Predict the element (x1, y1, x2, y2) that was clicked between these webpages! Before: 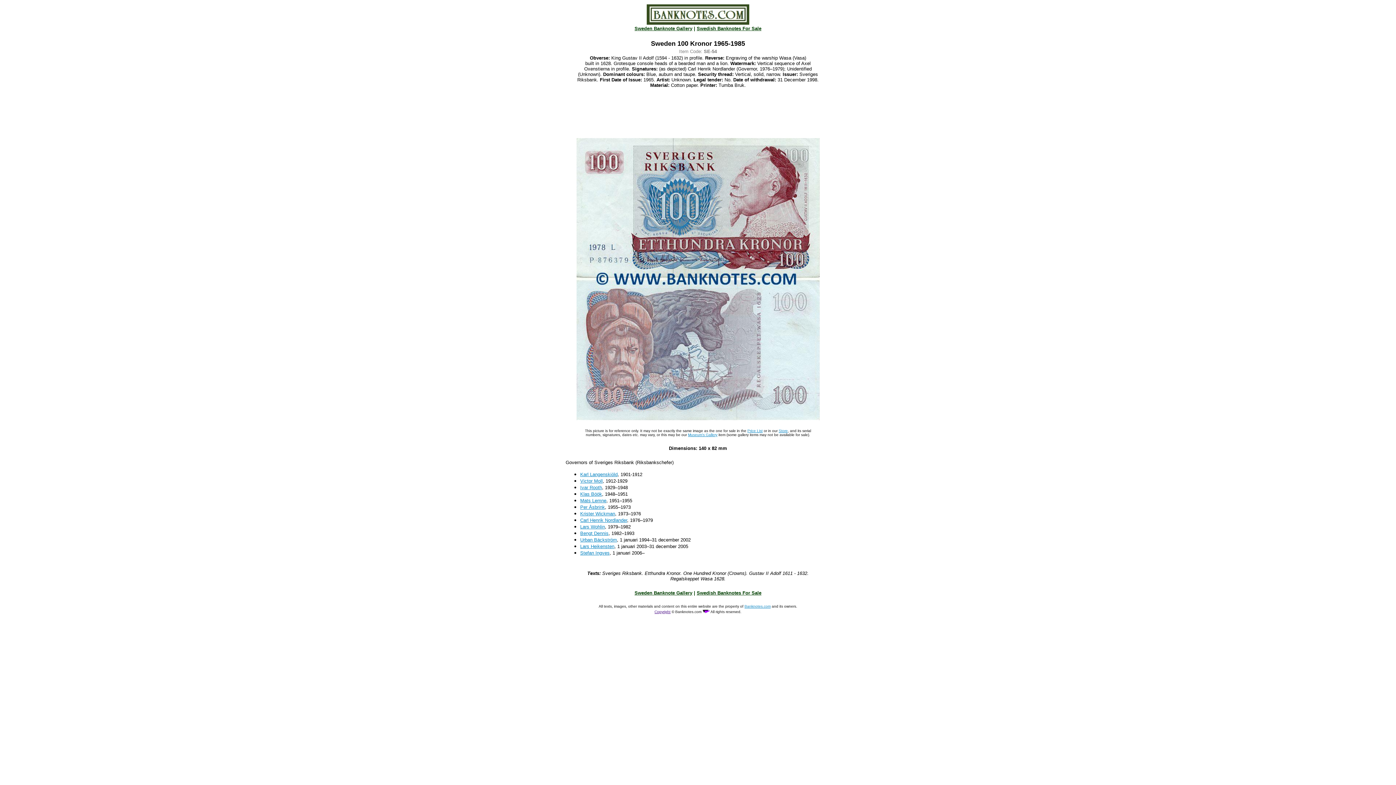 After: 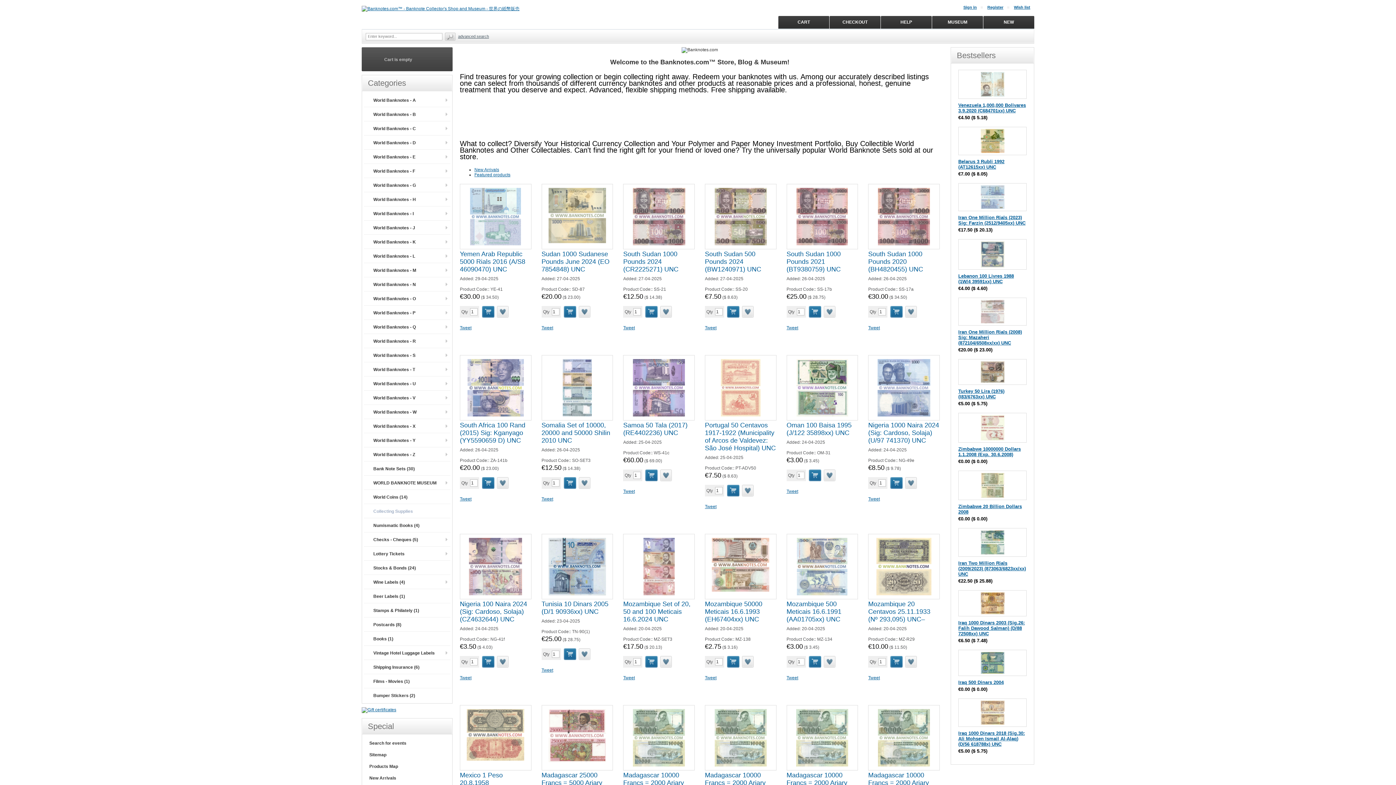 Action: bbox: (646, 19, 749, 25)